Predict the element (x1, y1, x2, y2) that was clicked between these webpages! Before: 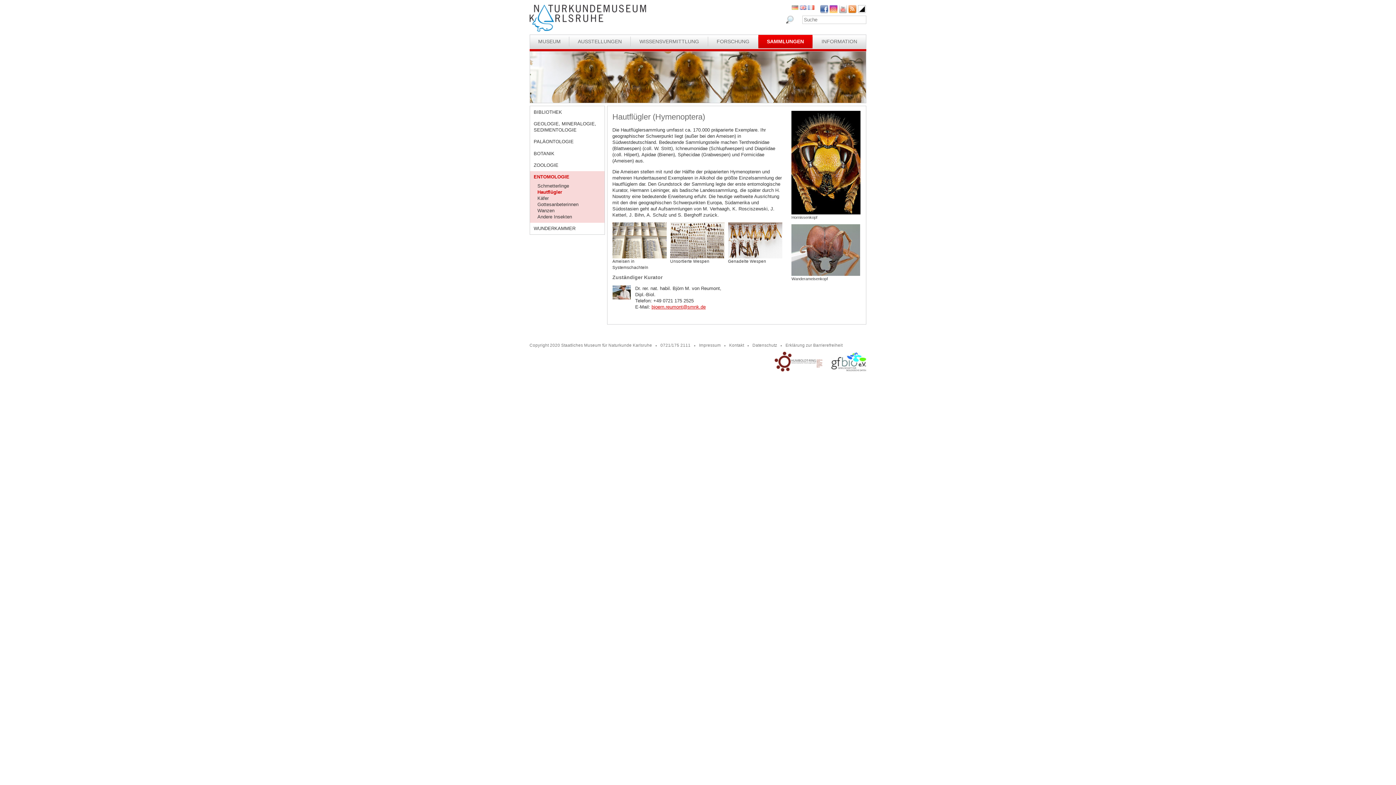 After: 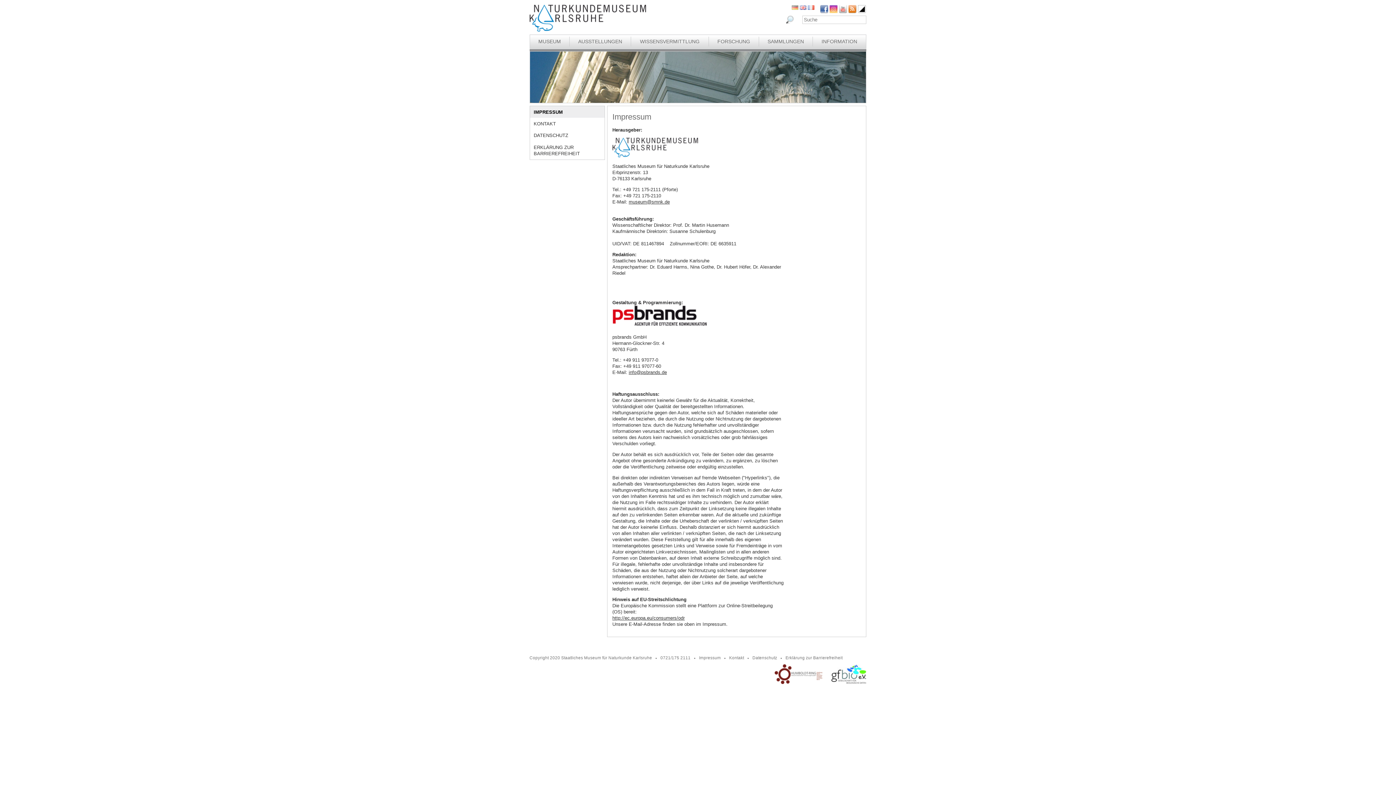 Action: bbox: (699, 343, 720, 347) label: Impressum